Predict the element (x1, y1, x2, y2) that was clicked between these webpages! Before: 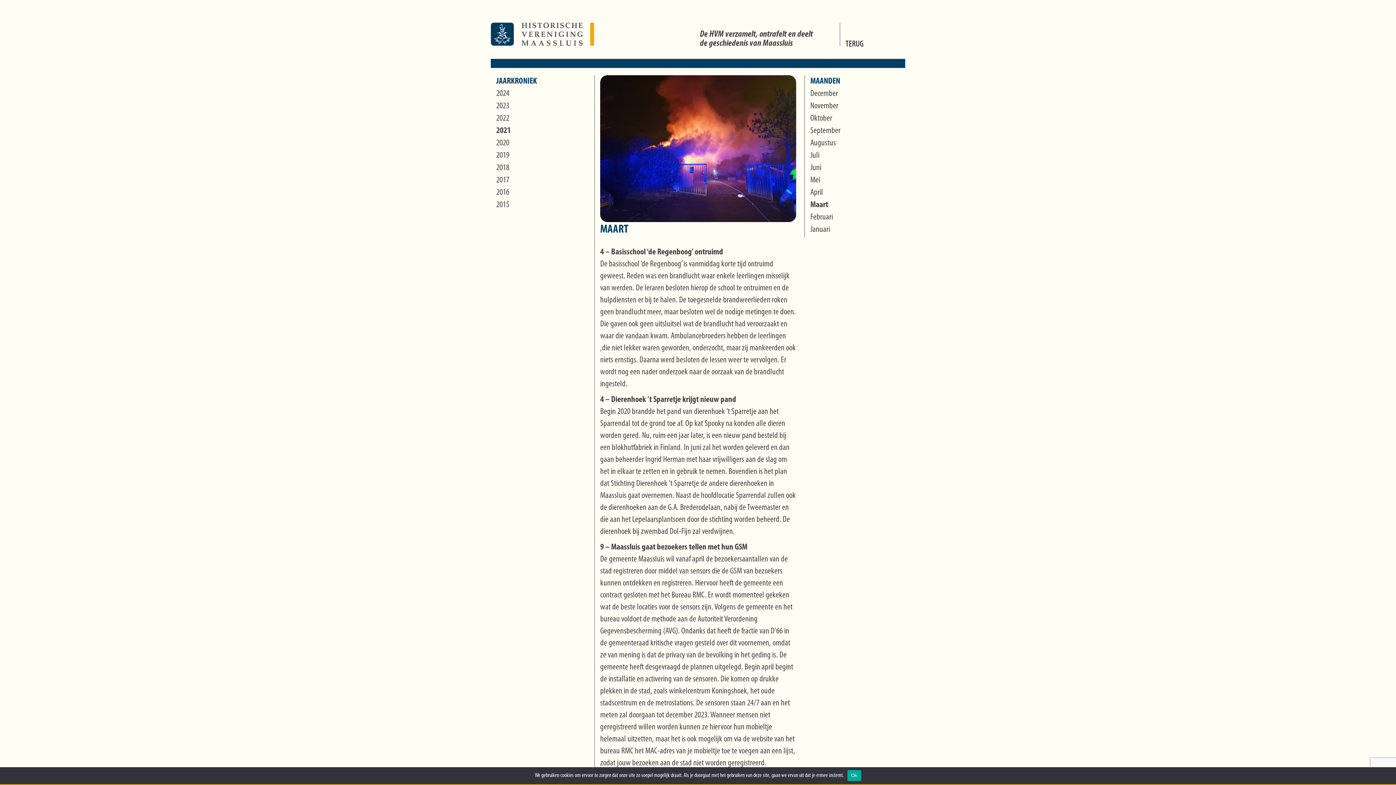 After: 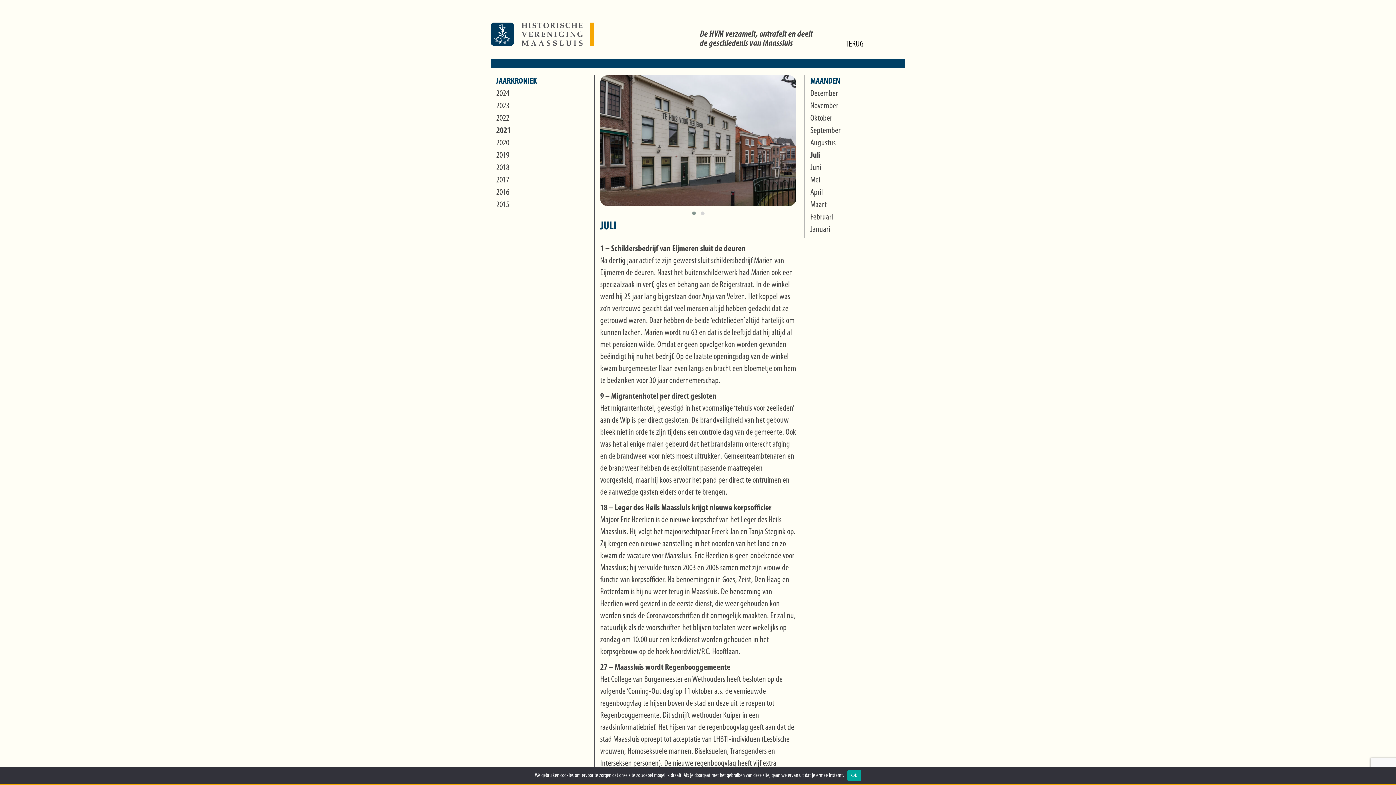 Action: label: Juli bbox: (810, 151, 819, 160)